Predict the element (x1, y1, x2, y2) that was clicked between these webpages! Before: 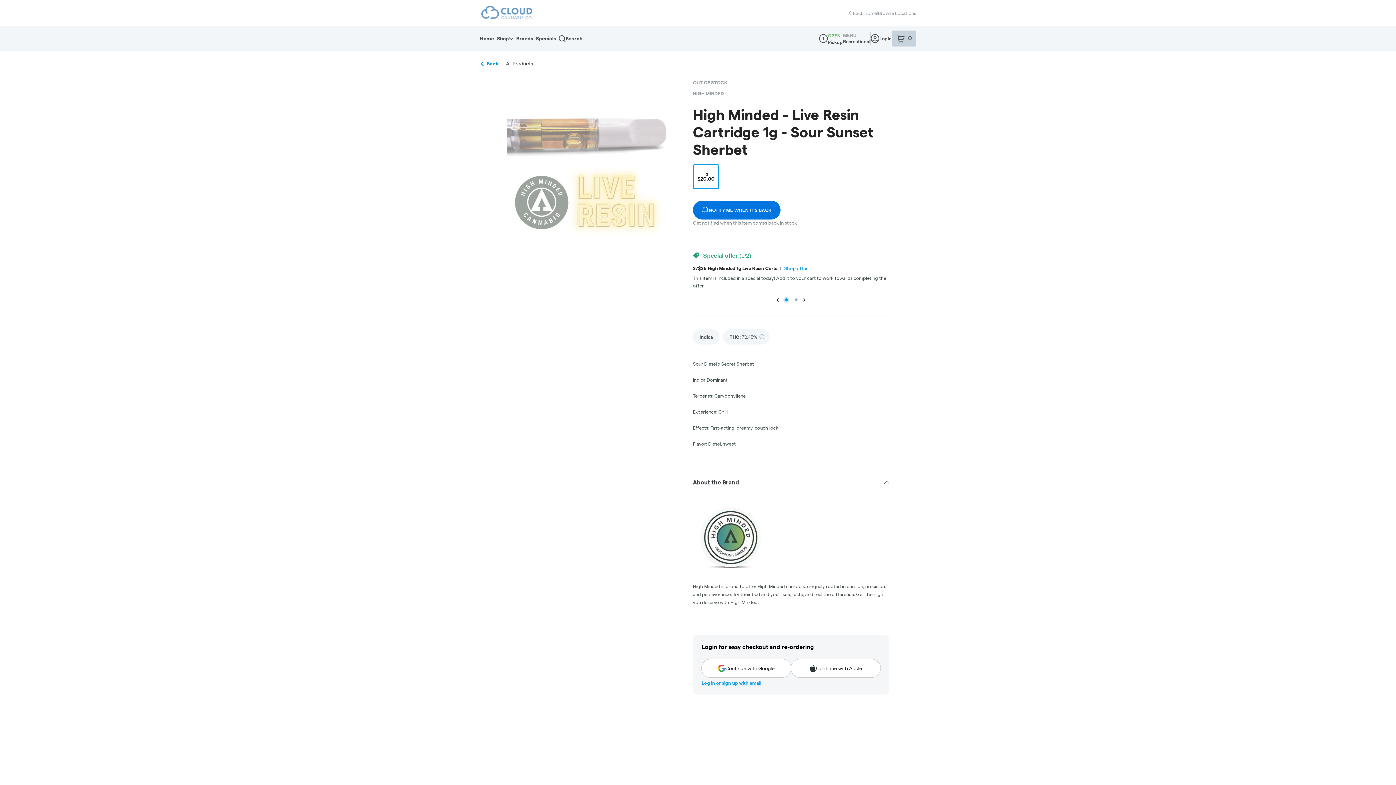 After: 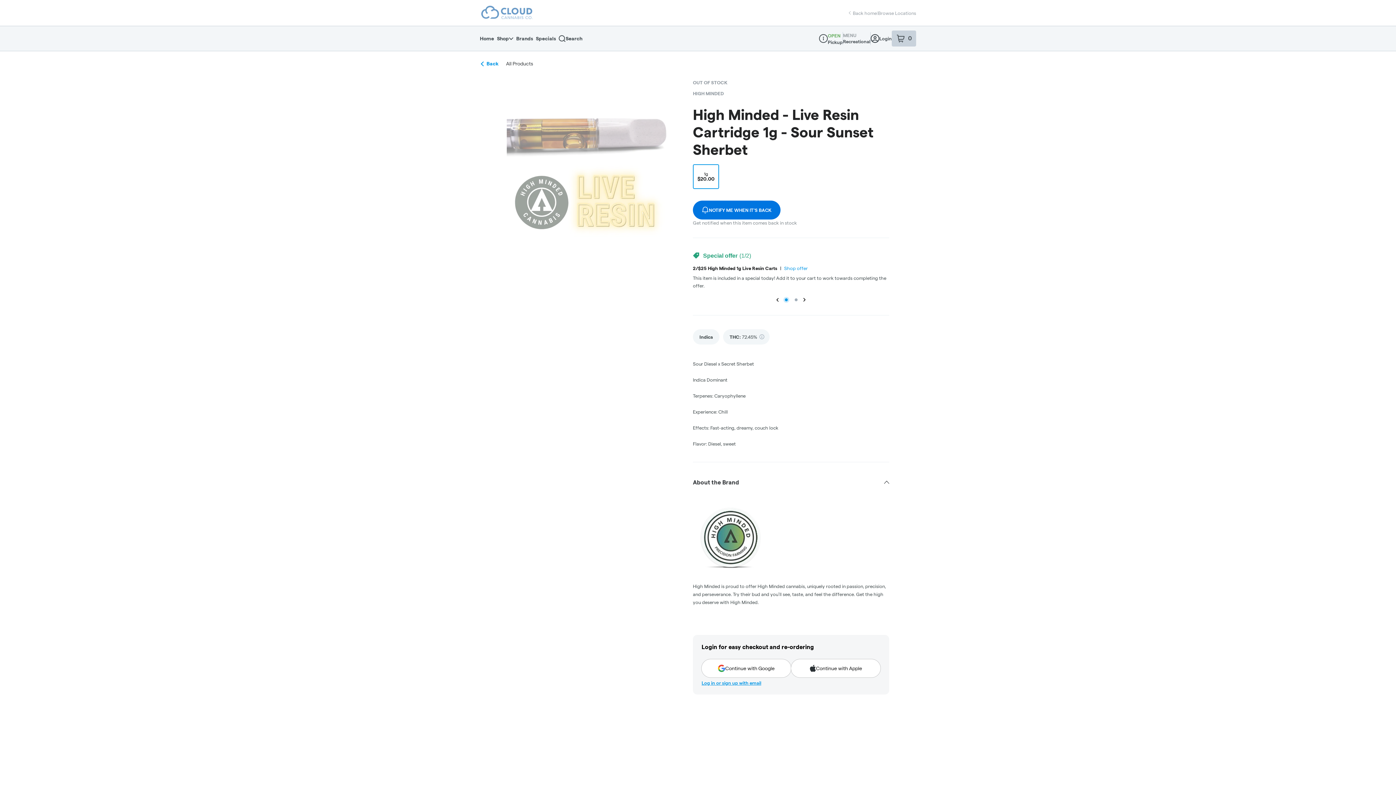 Action: label: 1g
$20.00 bbox: (693, 164, 719, 189)